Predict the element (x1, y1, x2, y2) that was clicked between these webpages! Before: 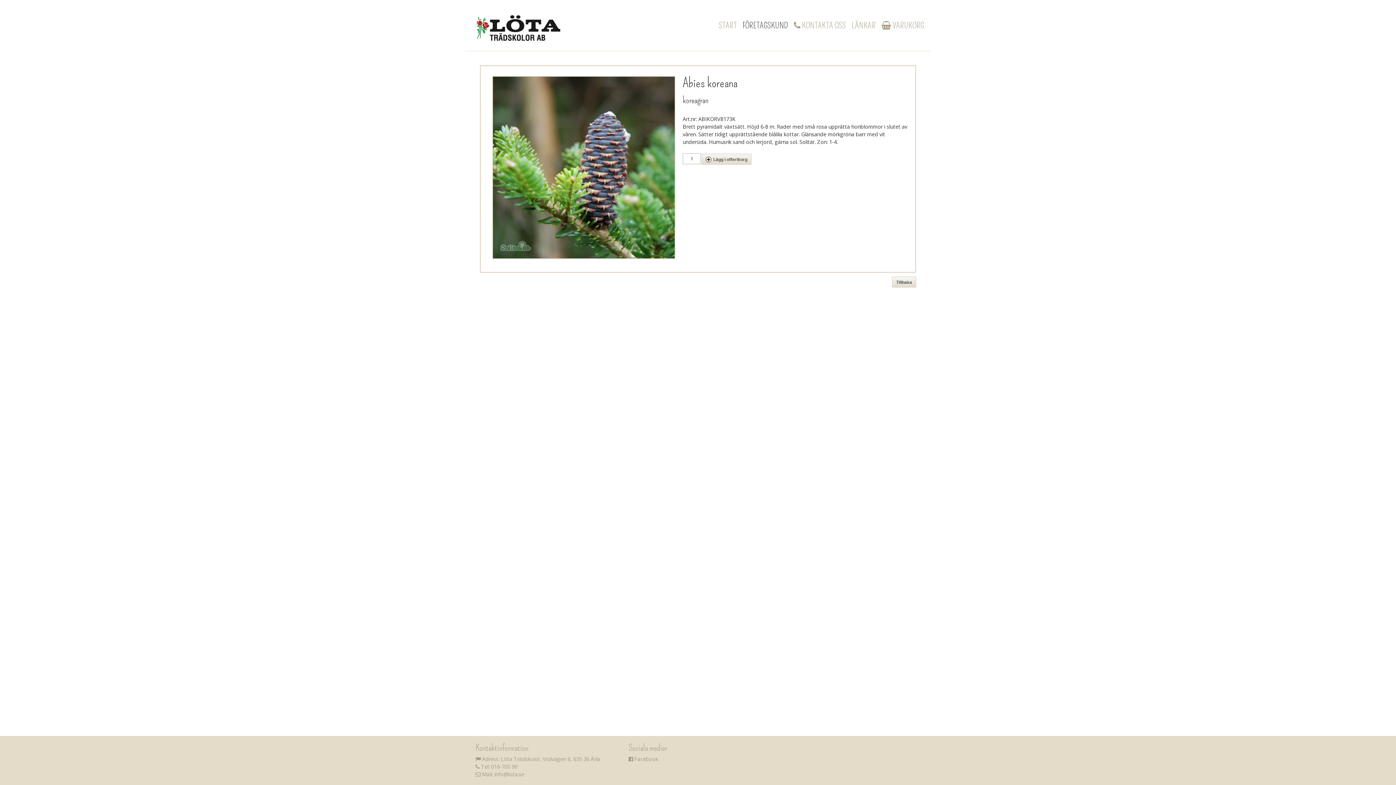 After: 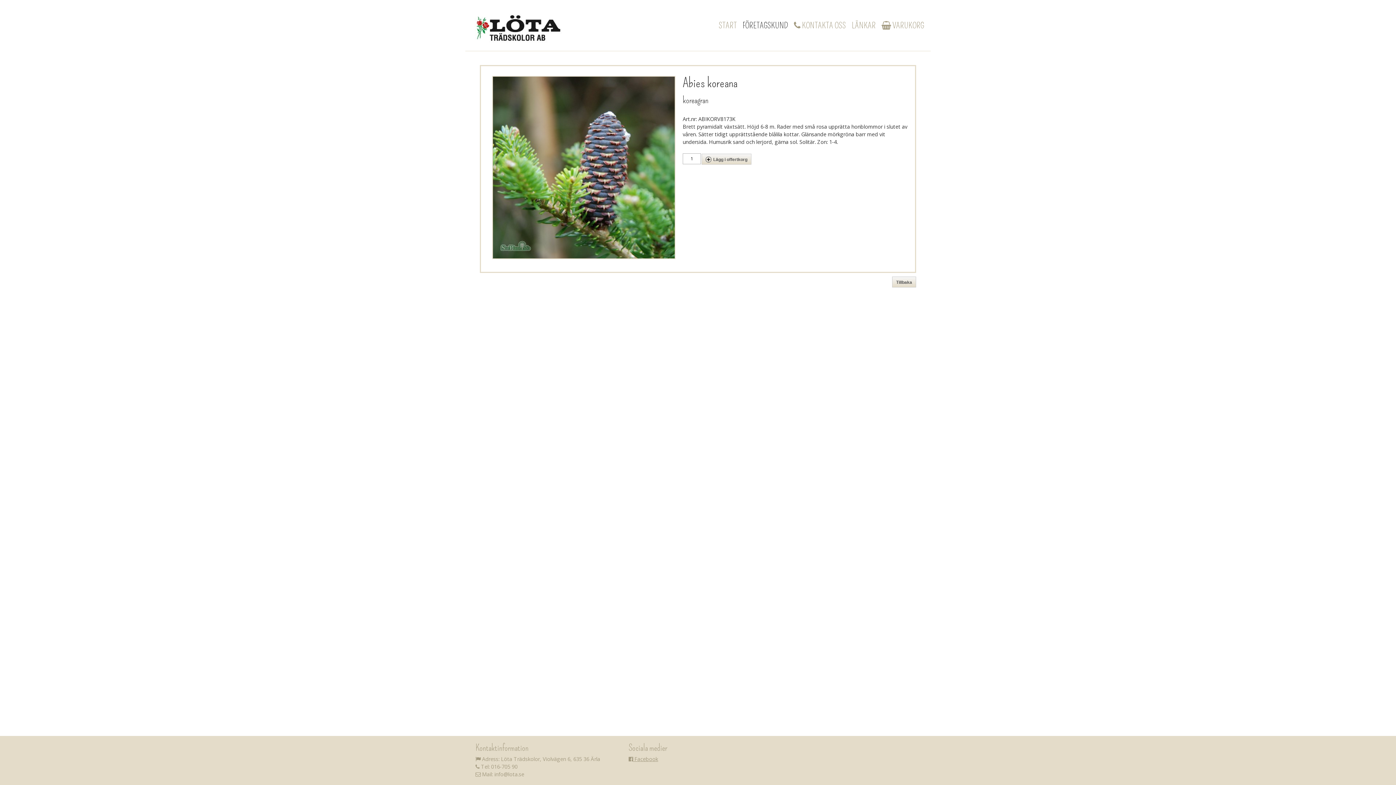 Action: label:  Facebook bbox: (628, 756, 658, 762)